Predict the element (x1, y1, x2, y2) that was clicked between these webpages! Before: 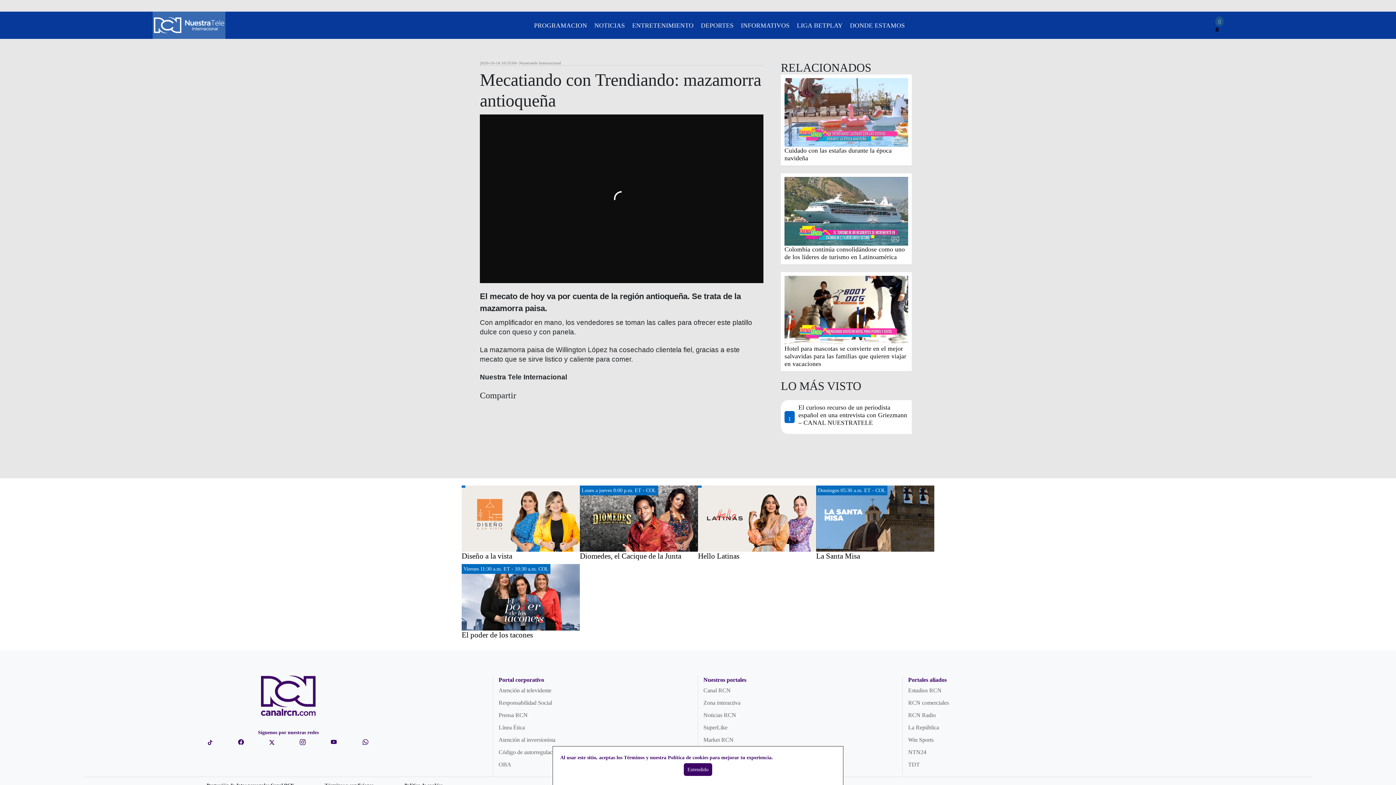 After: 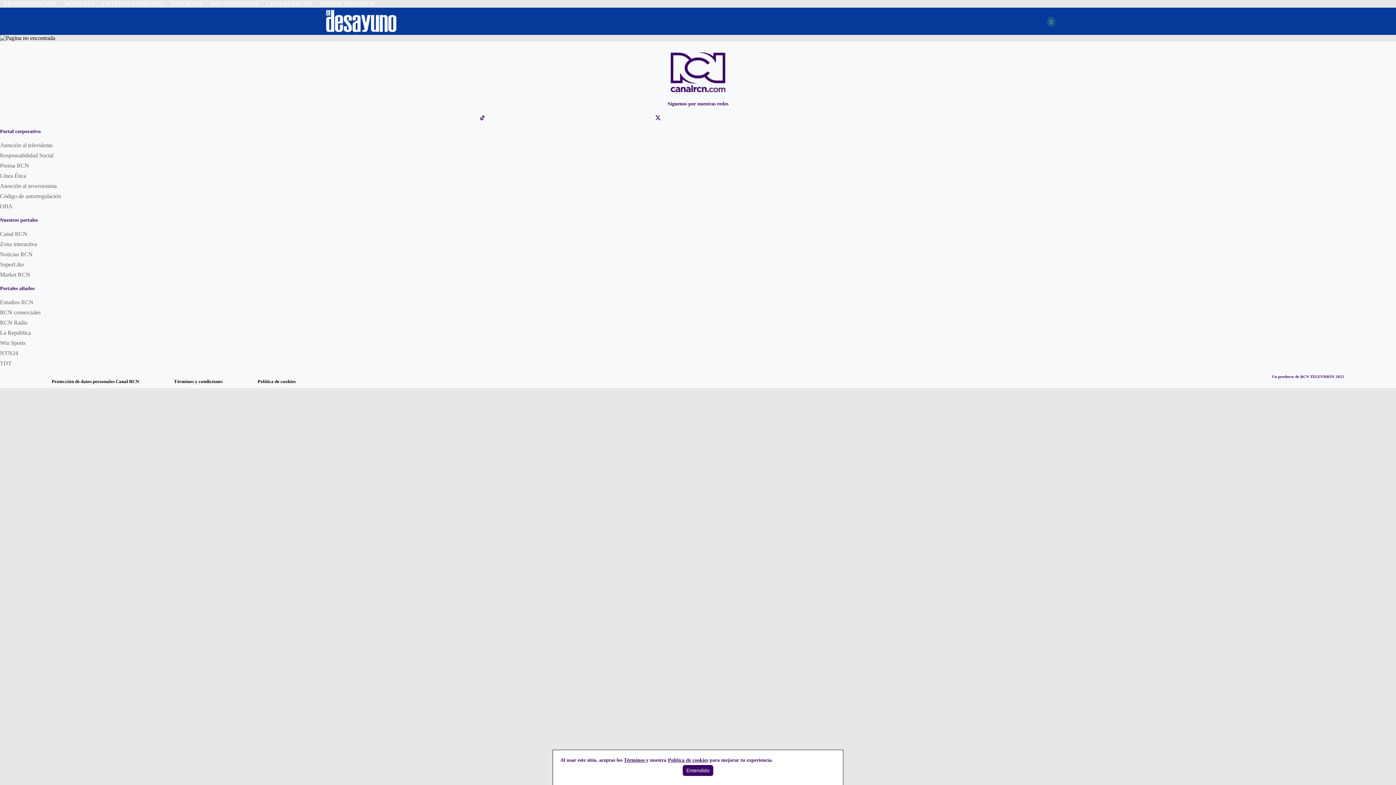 Action: bbox: (580, 515, 698, 521)